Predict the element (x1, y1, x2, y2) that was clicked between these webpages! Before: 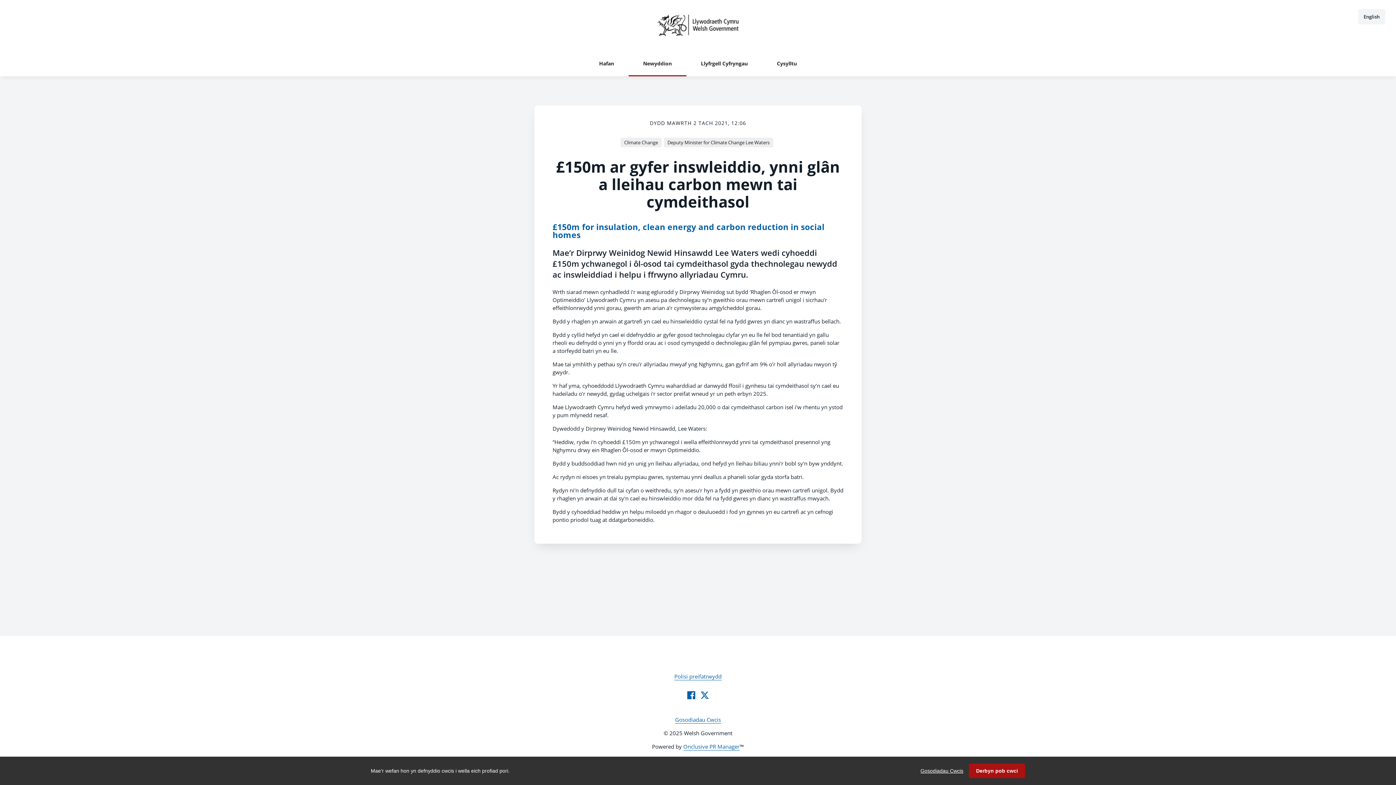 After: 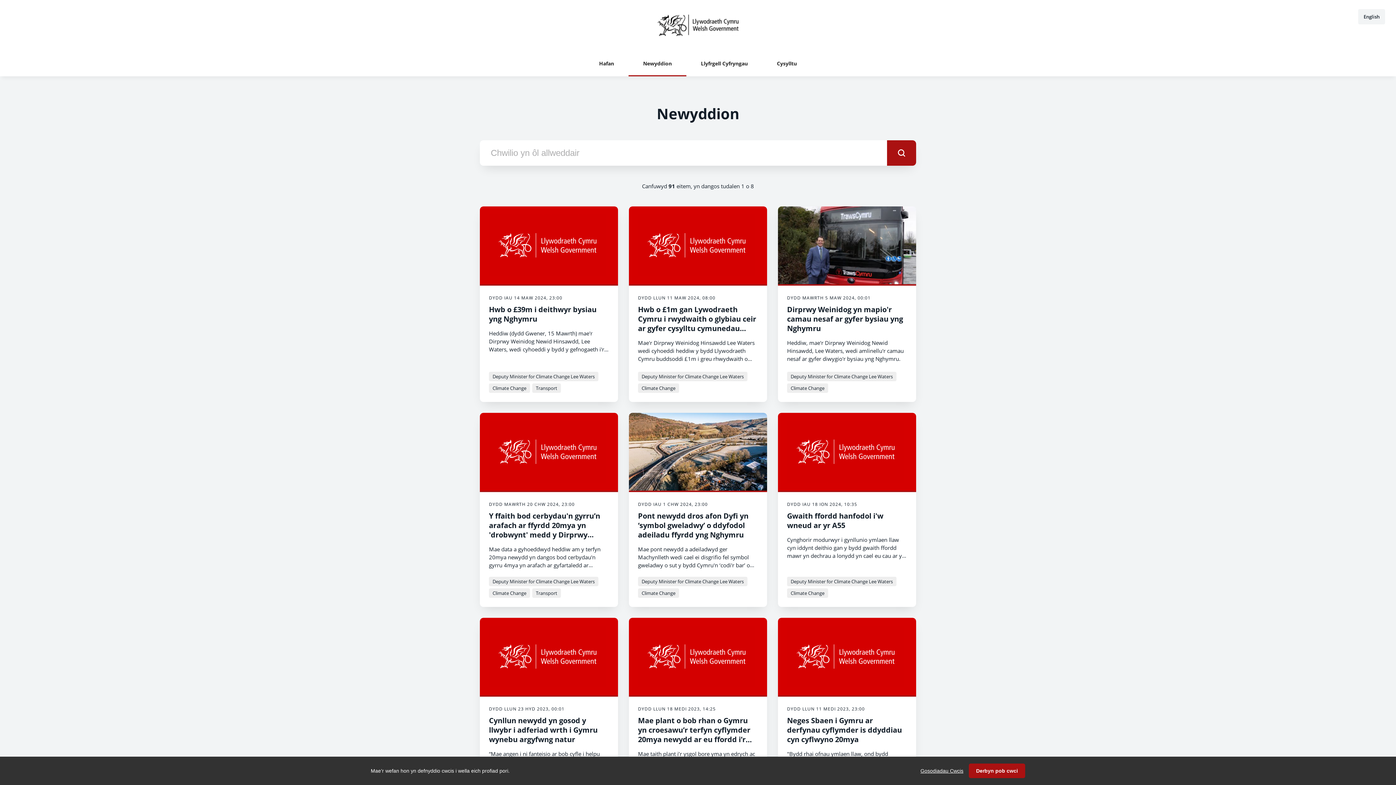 Action: bbox: (664, 137, 773, 147) label: Deputy Minister for Climate Change Lee Waters